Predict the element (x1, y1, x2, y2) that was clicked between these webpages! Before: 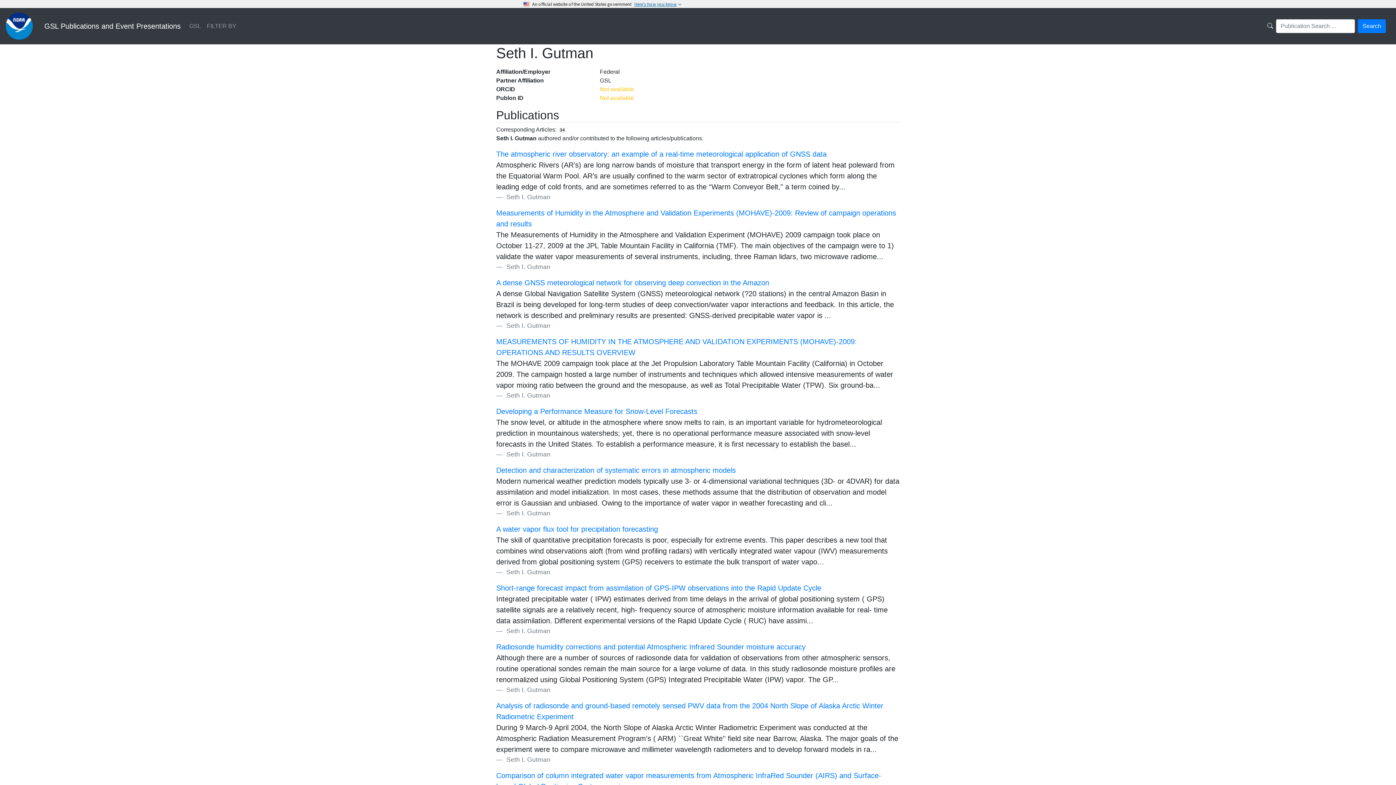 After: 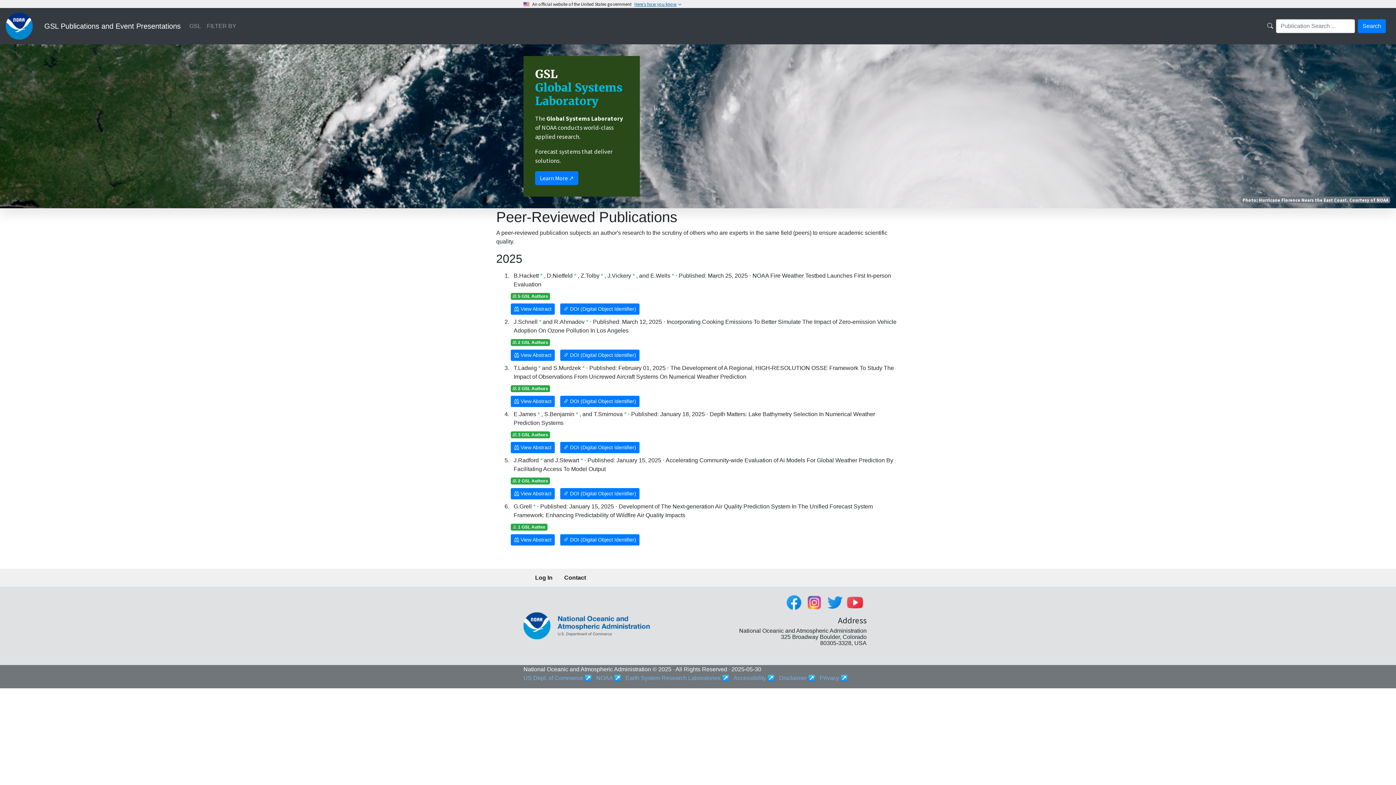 Action: bbox: (5, 21, 38, 29)